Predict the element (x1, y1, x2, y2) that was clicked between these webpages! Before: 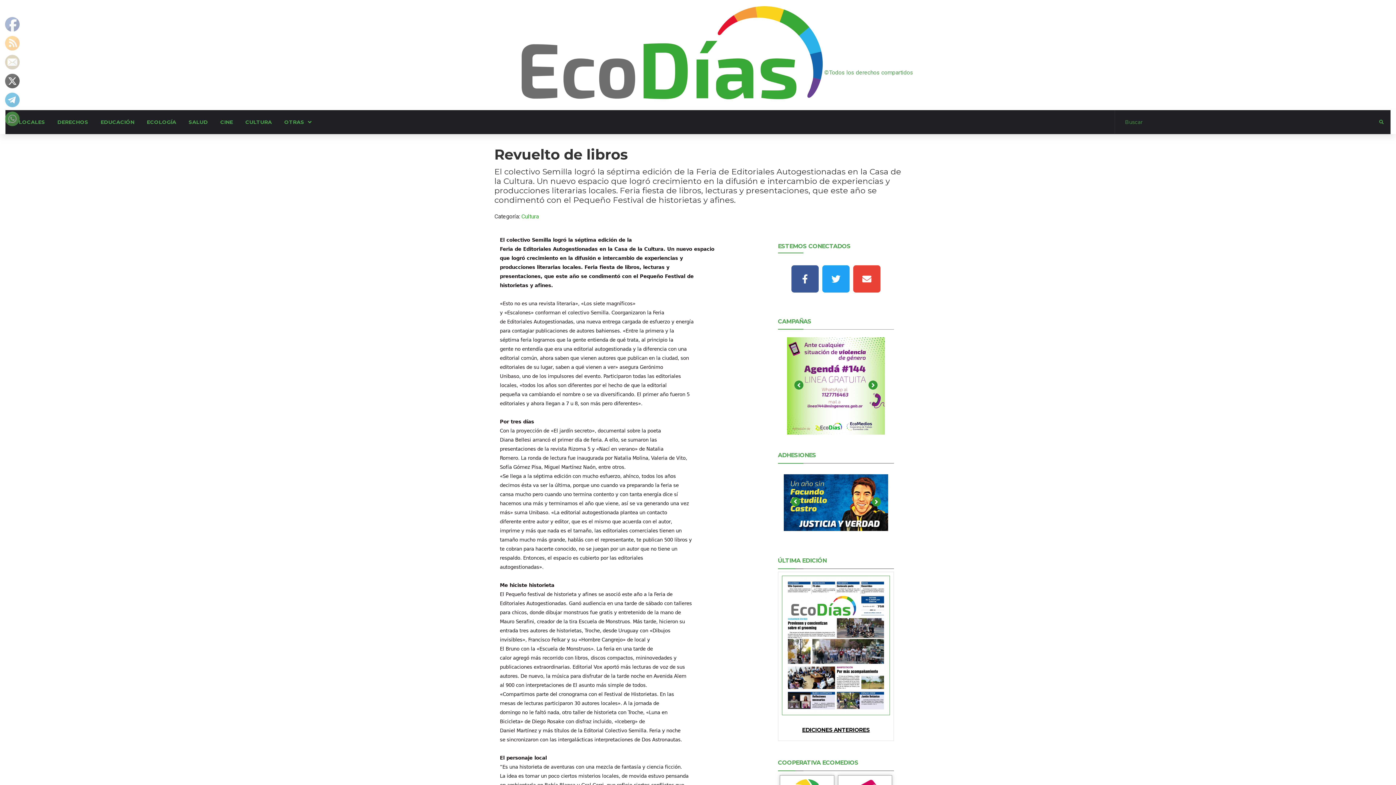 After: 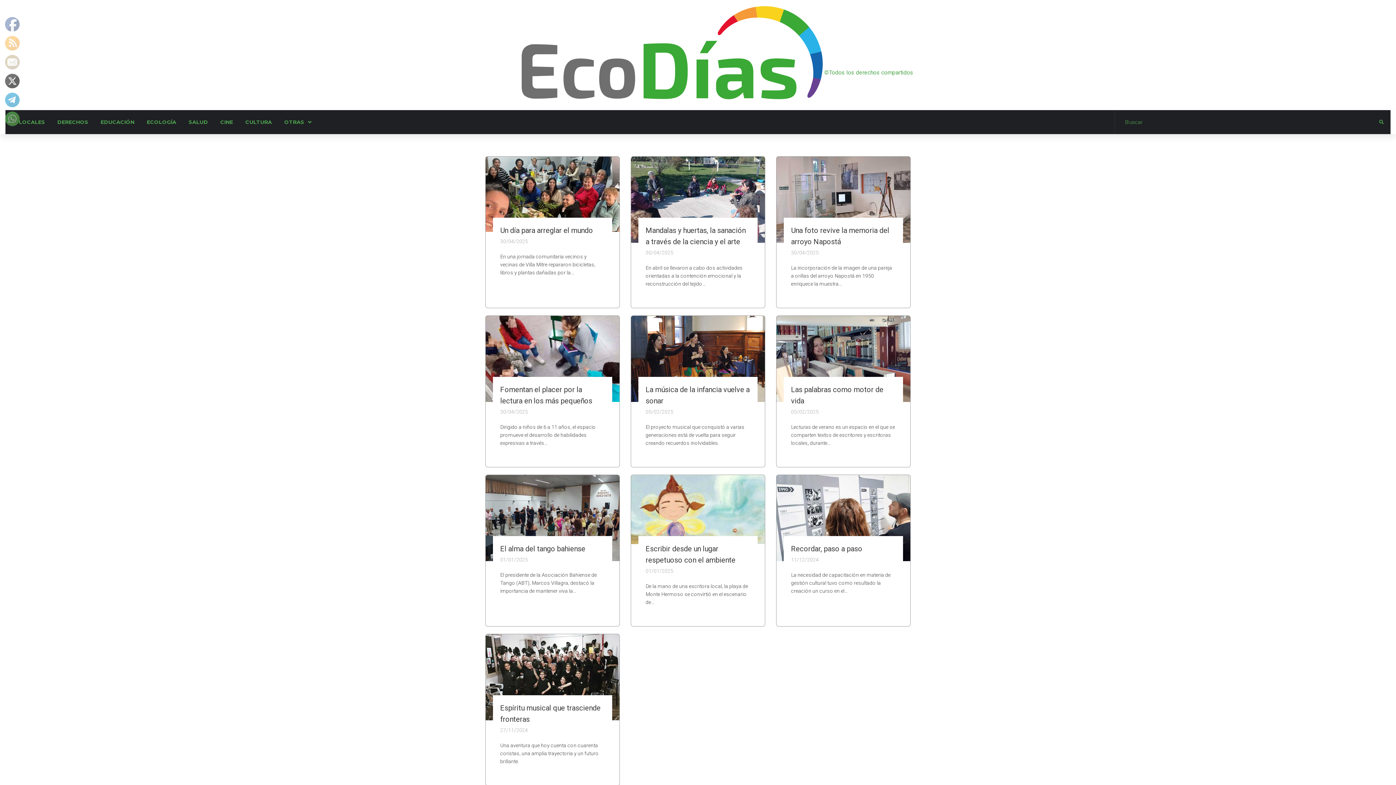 Action: label: Cultura bbox: (521, 212, 538, 220)